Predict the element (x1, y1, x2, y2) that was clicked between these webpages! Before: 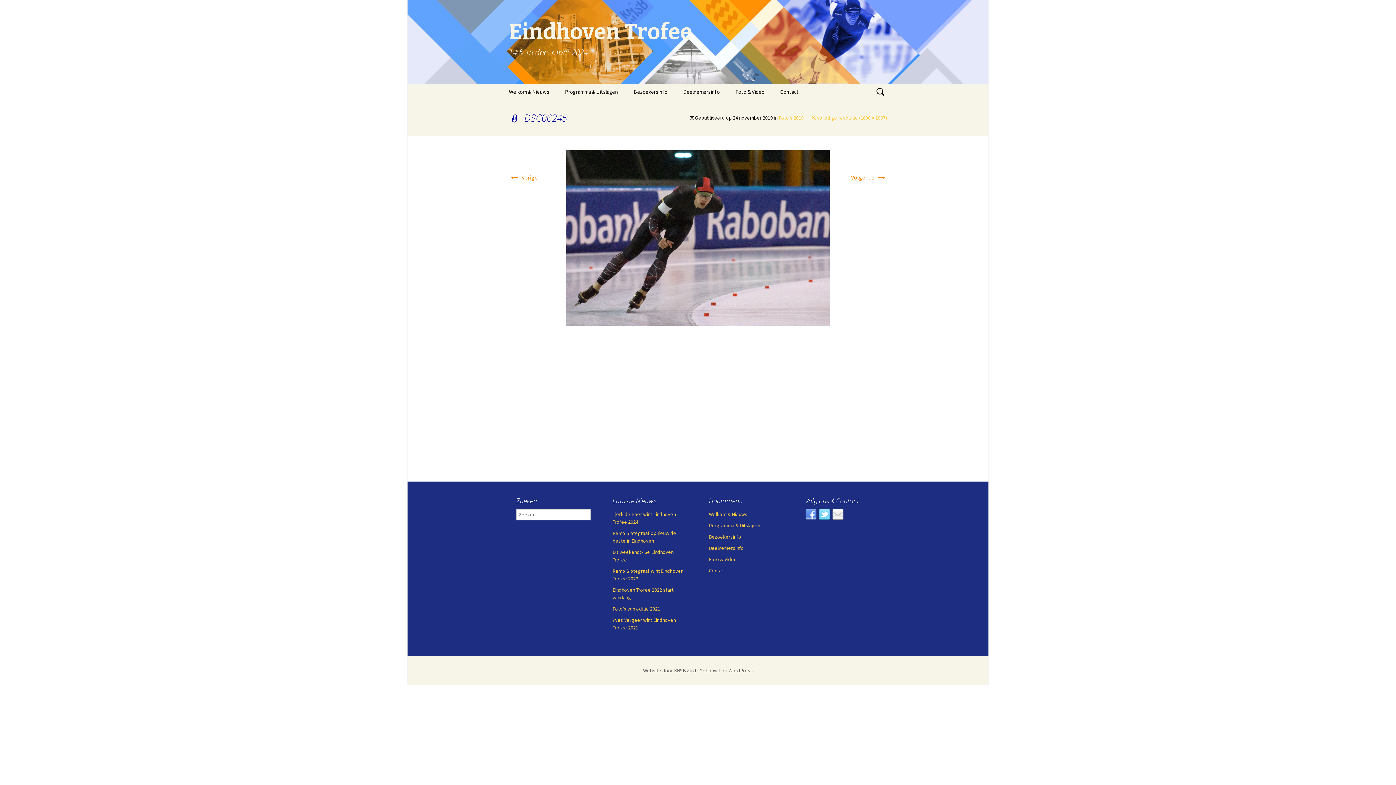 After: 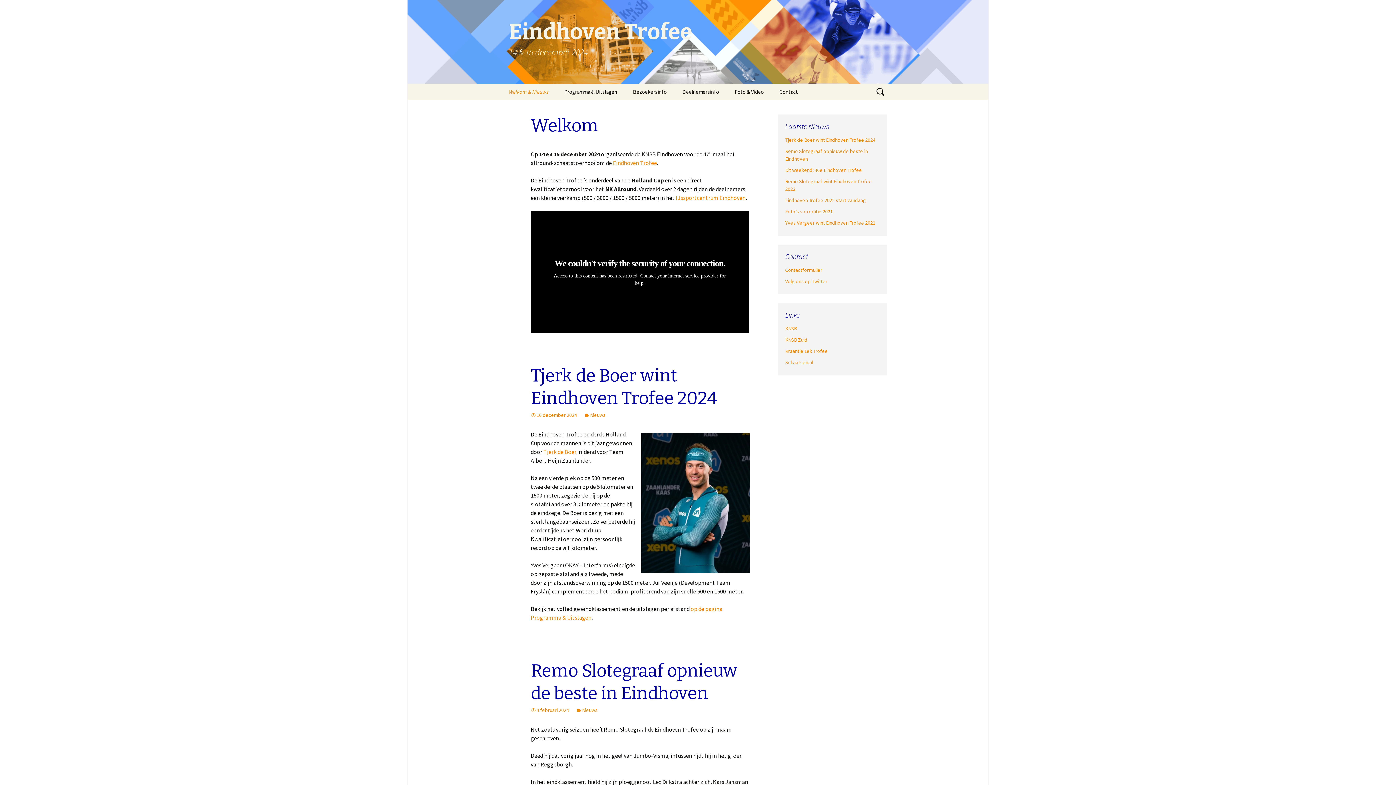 Action: bbox: (501, 0, 894, 83) label: Eindhoven Trofee
14 & 15 december 2024